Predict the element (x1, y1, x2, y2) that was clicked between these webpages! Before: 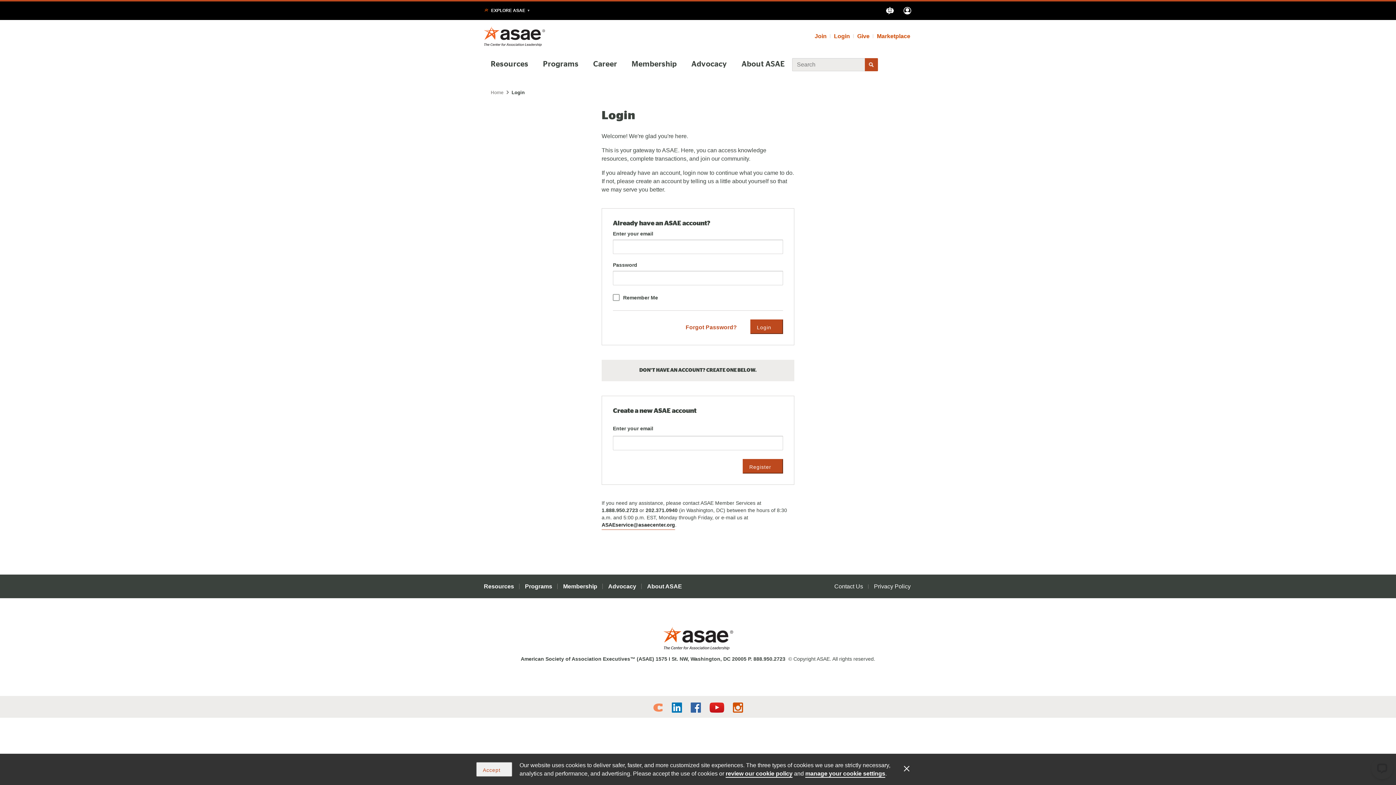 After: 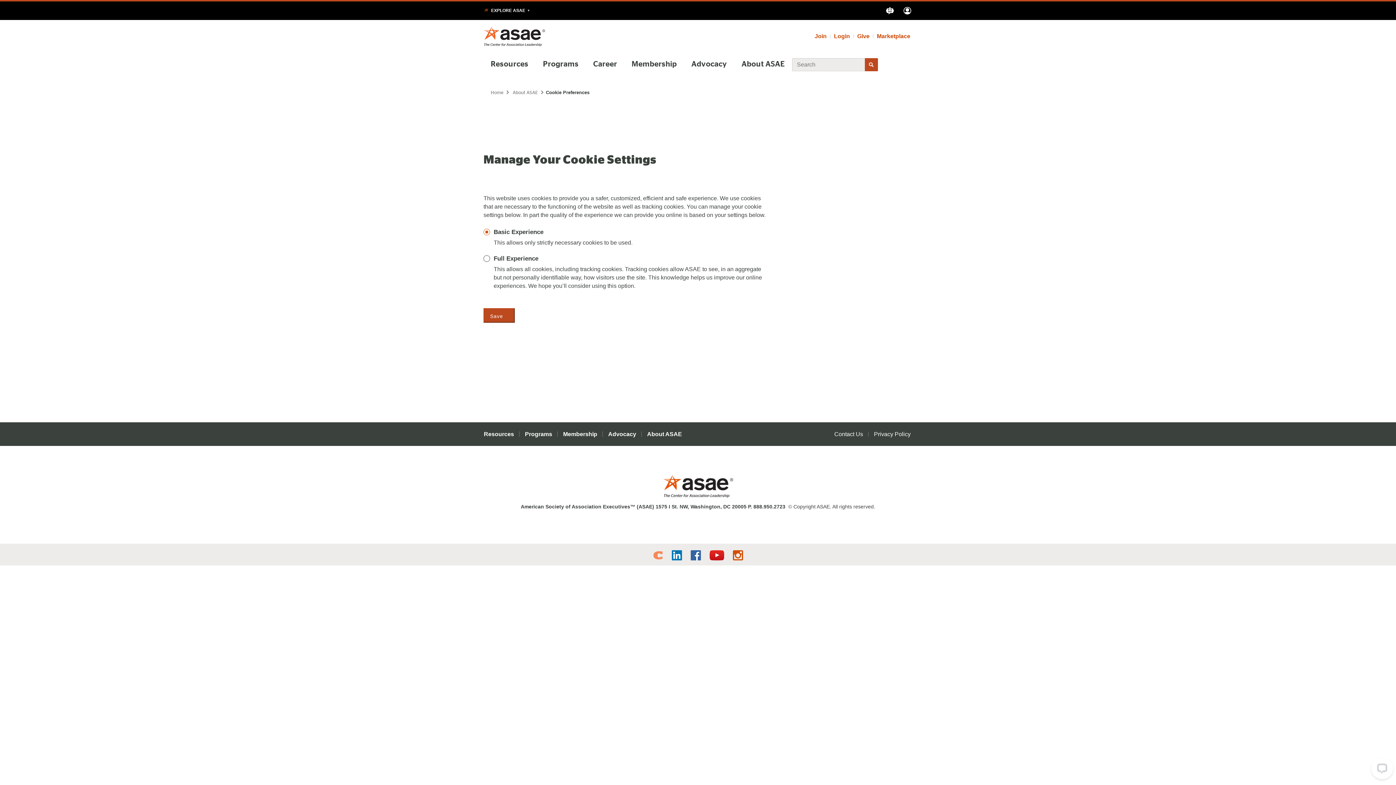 Action: bbox: (805, 770, 885, 778) label: manage your cookie settings